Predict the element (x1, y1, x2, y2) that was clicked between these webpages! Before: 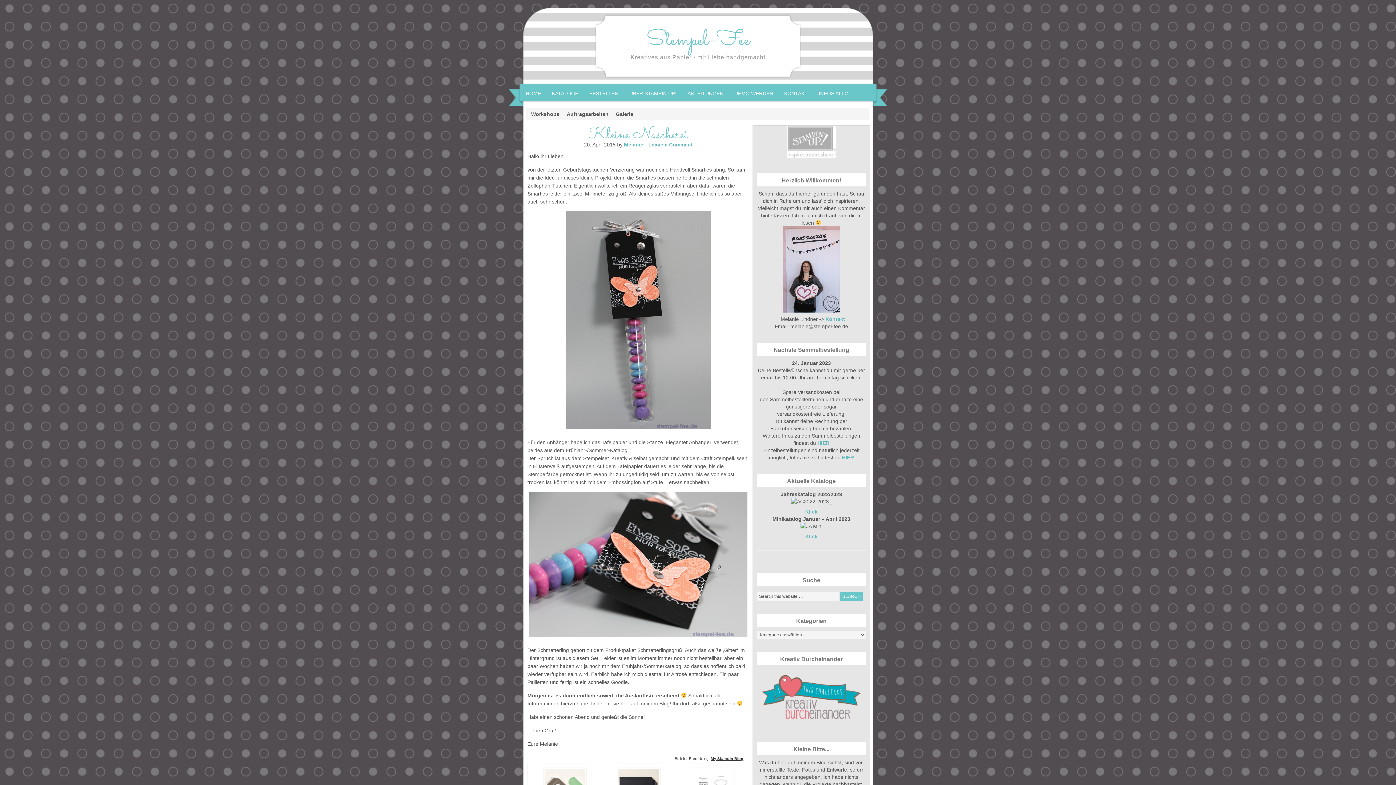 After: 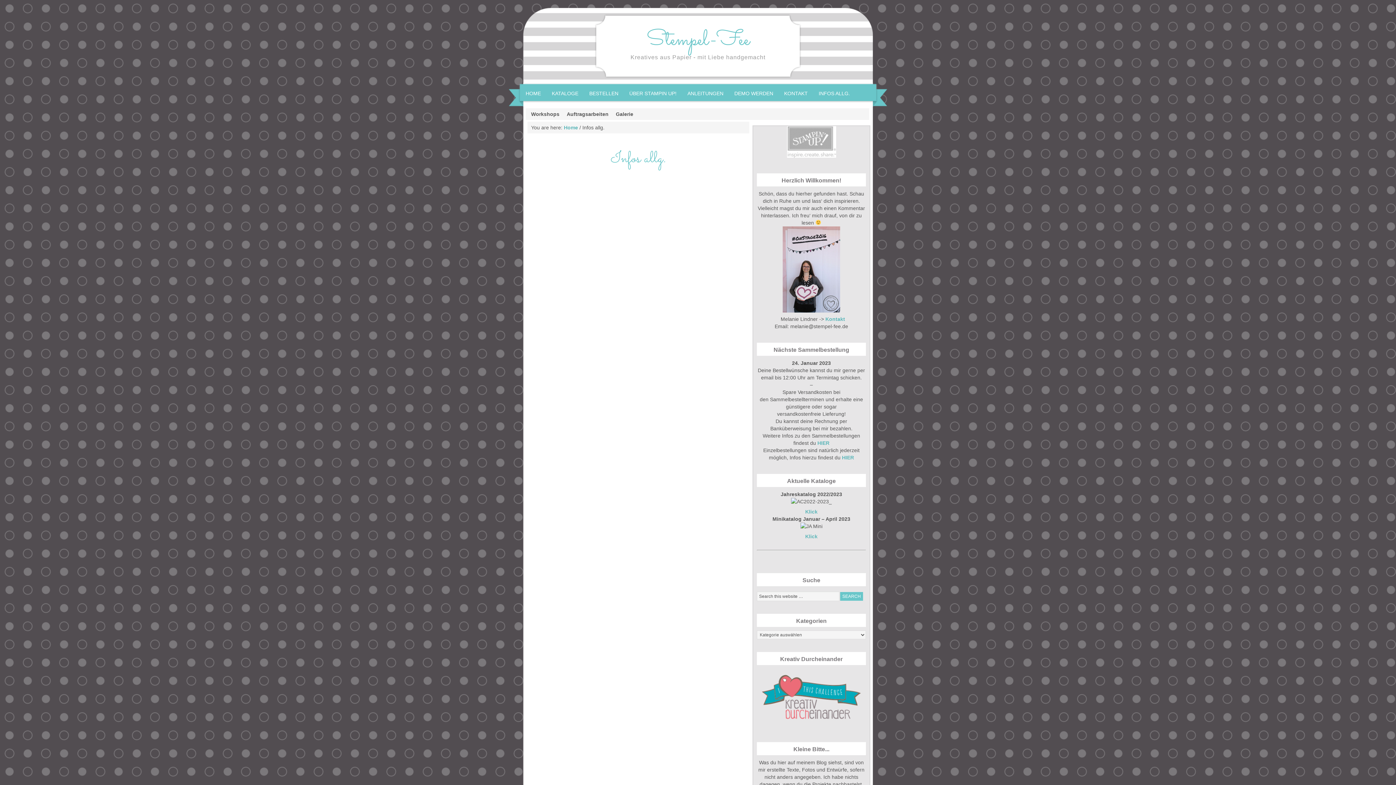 Action: bbox: (813, 84, 855, 101) label: INFOS ALLG.